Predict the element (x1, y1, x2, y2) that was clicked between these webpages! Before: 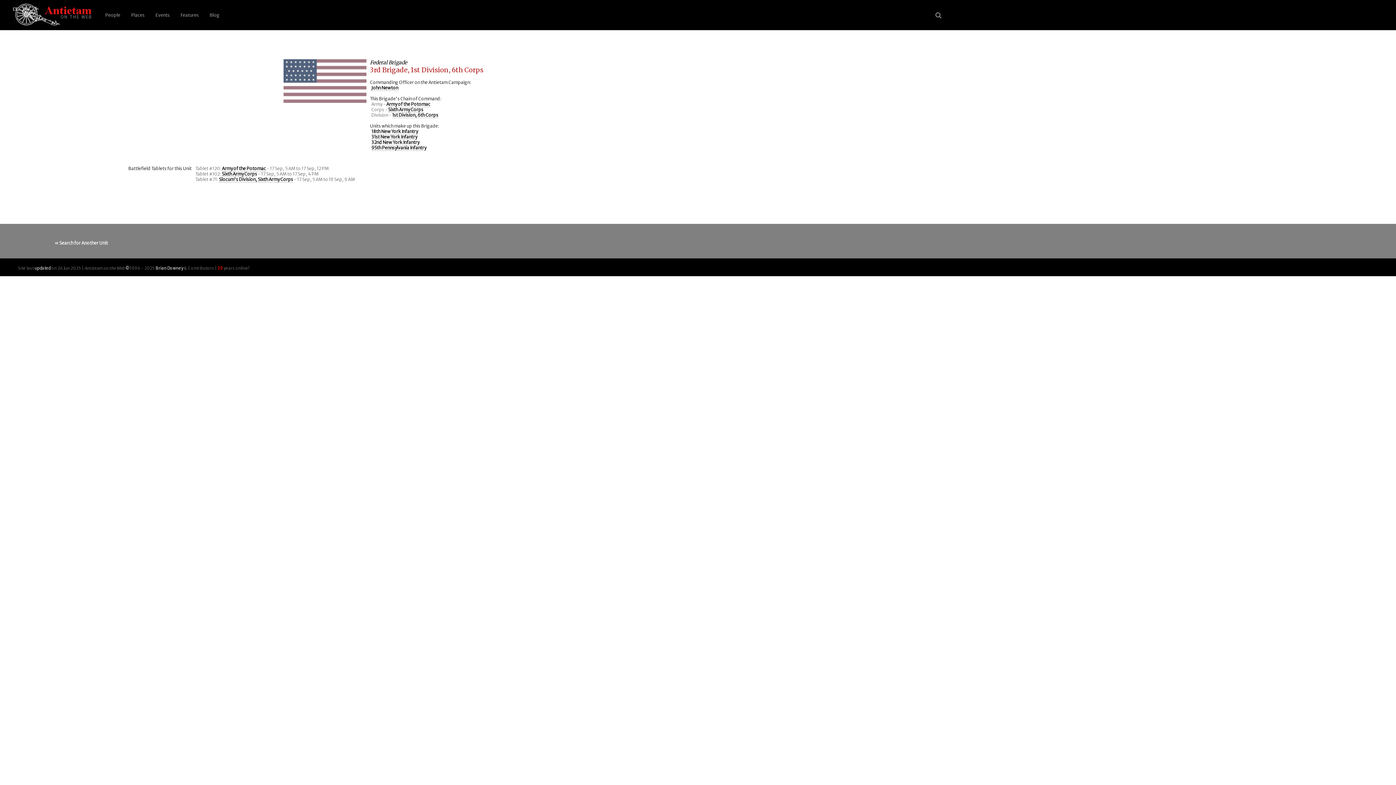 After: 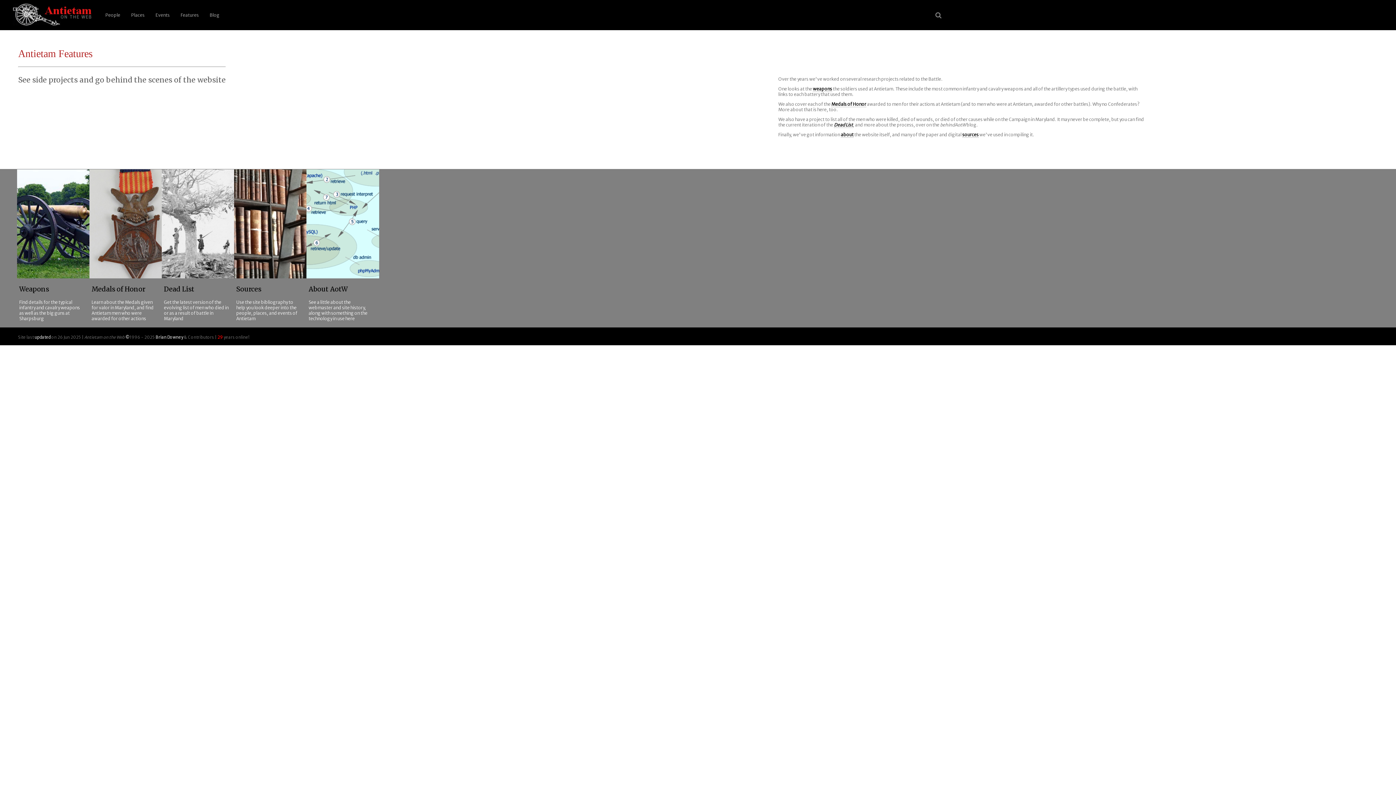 Action: bbox: (175, 9, 204, 20) label: Features